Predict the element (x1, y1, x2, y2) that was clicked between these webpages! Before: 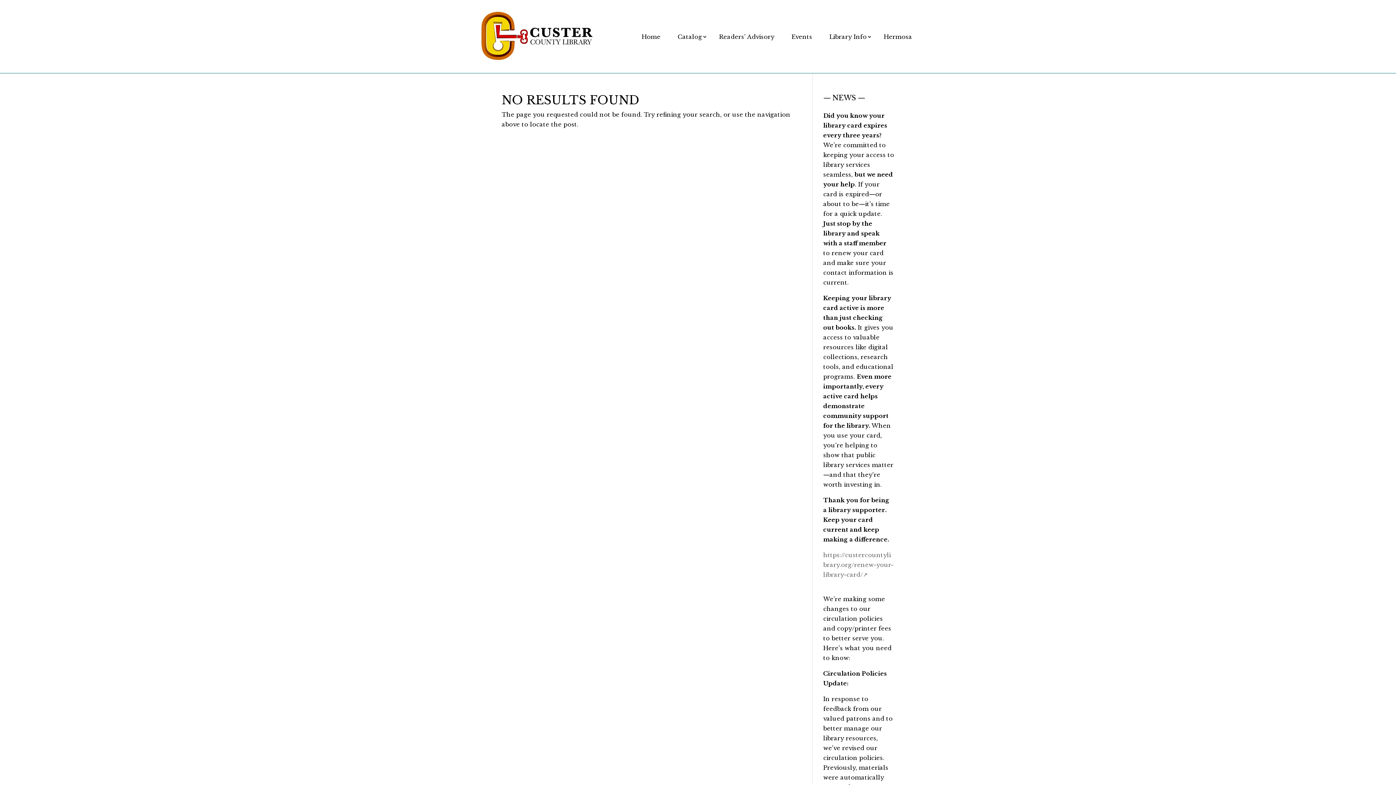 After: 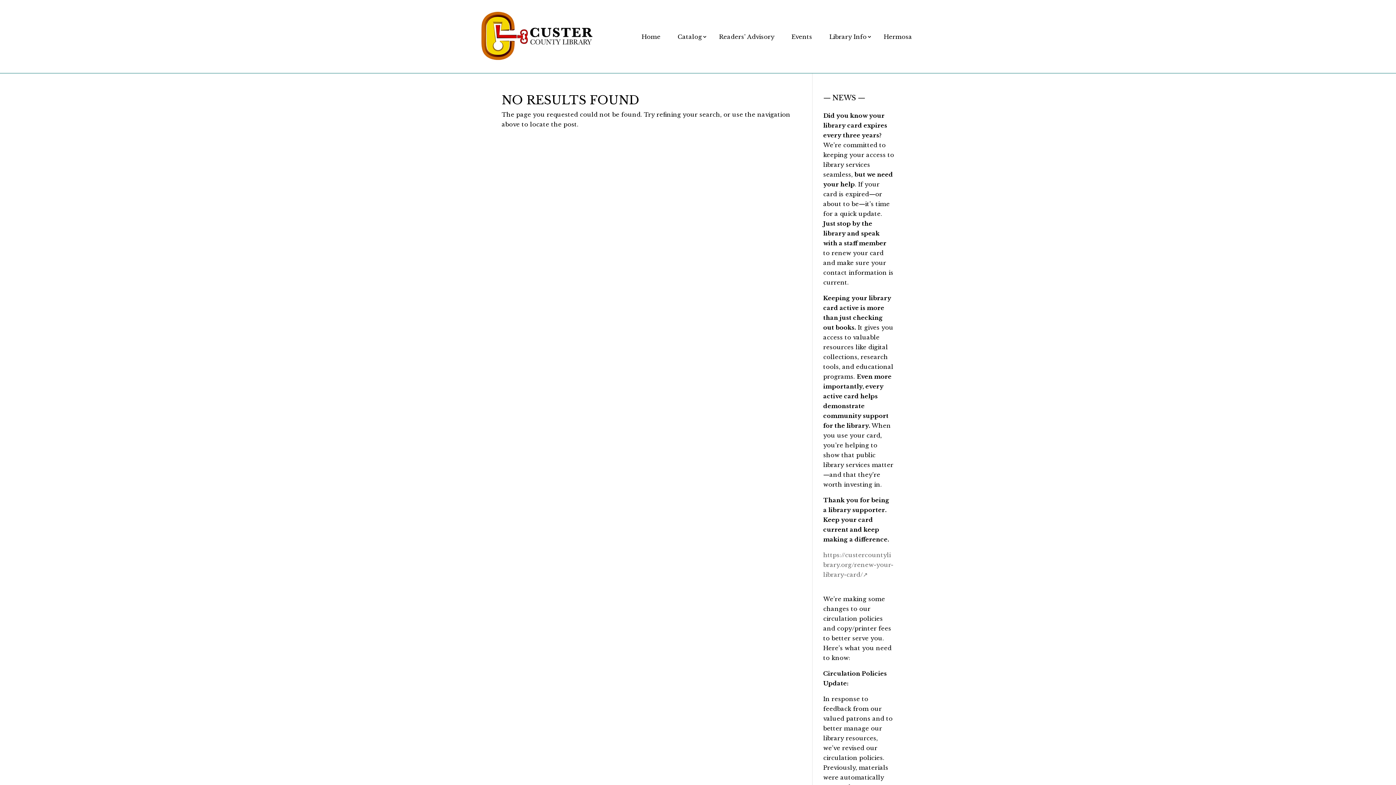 Action: label: https://custercountylibrary.org/renew-your-library-card/↗ bbox: (823, 551, 893, 578)